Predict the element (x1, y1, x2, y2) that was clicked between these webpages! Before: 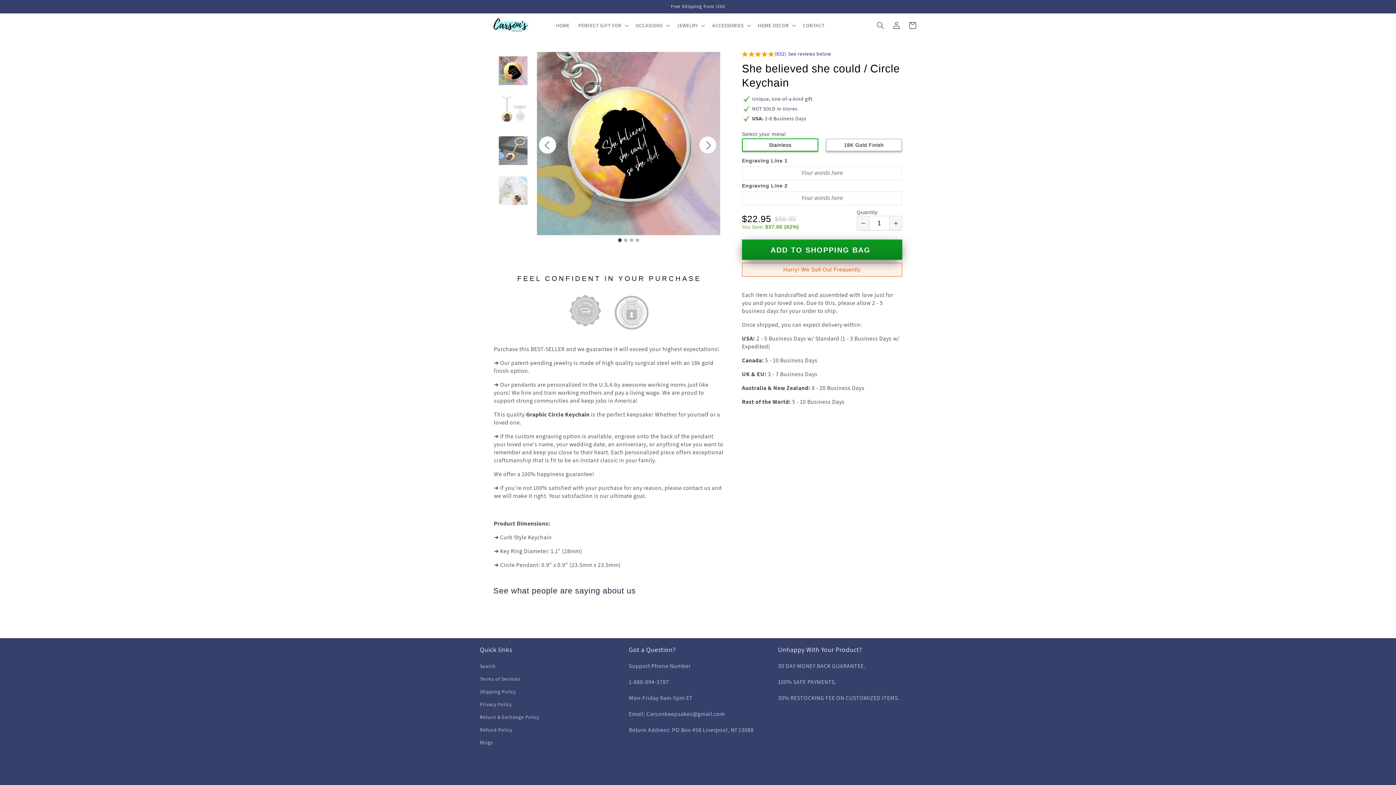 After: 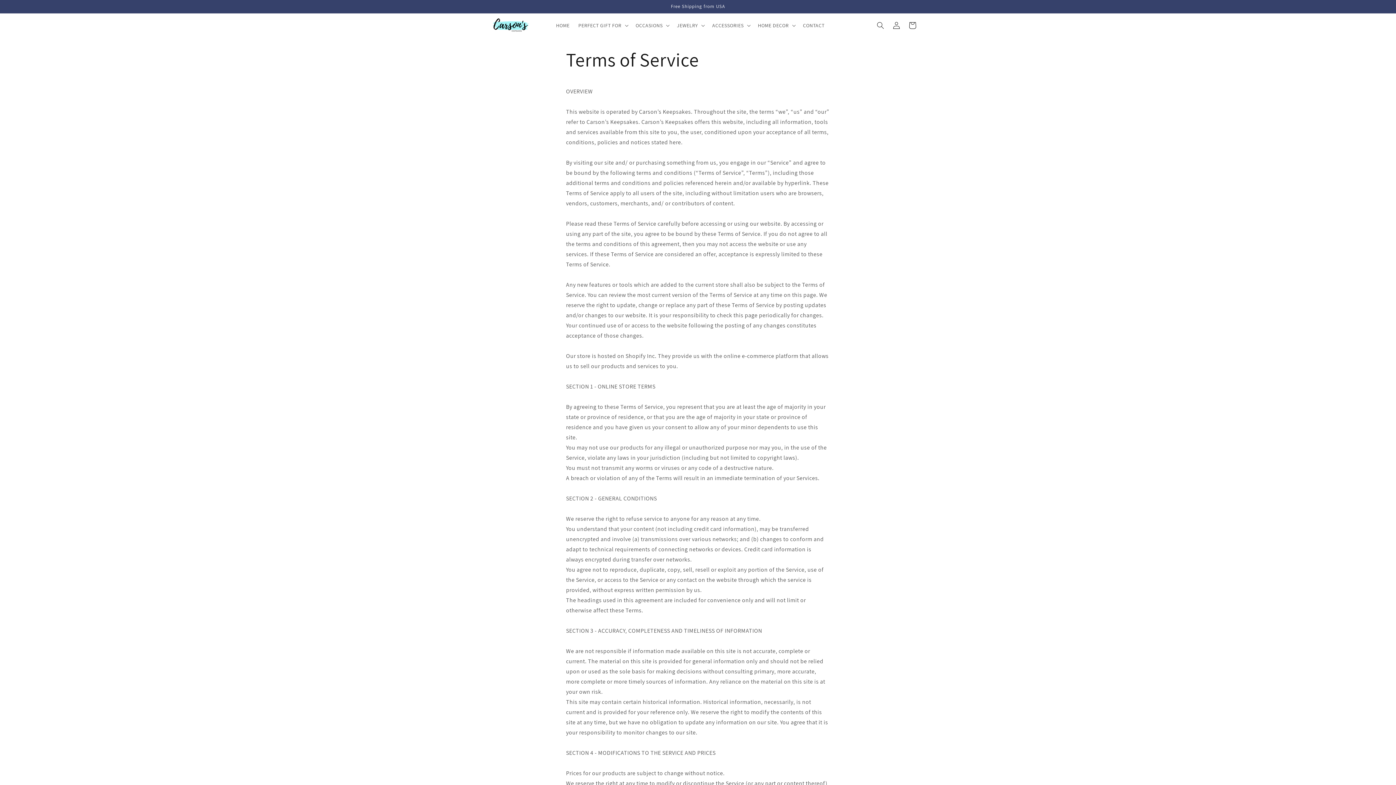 Action: bbox: (480, 673, 520, 685) label: Terms of Services